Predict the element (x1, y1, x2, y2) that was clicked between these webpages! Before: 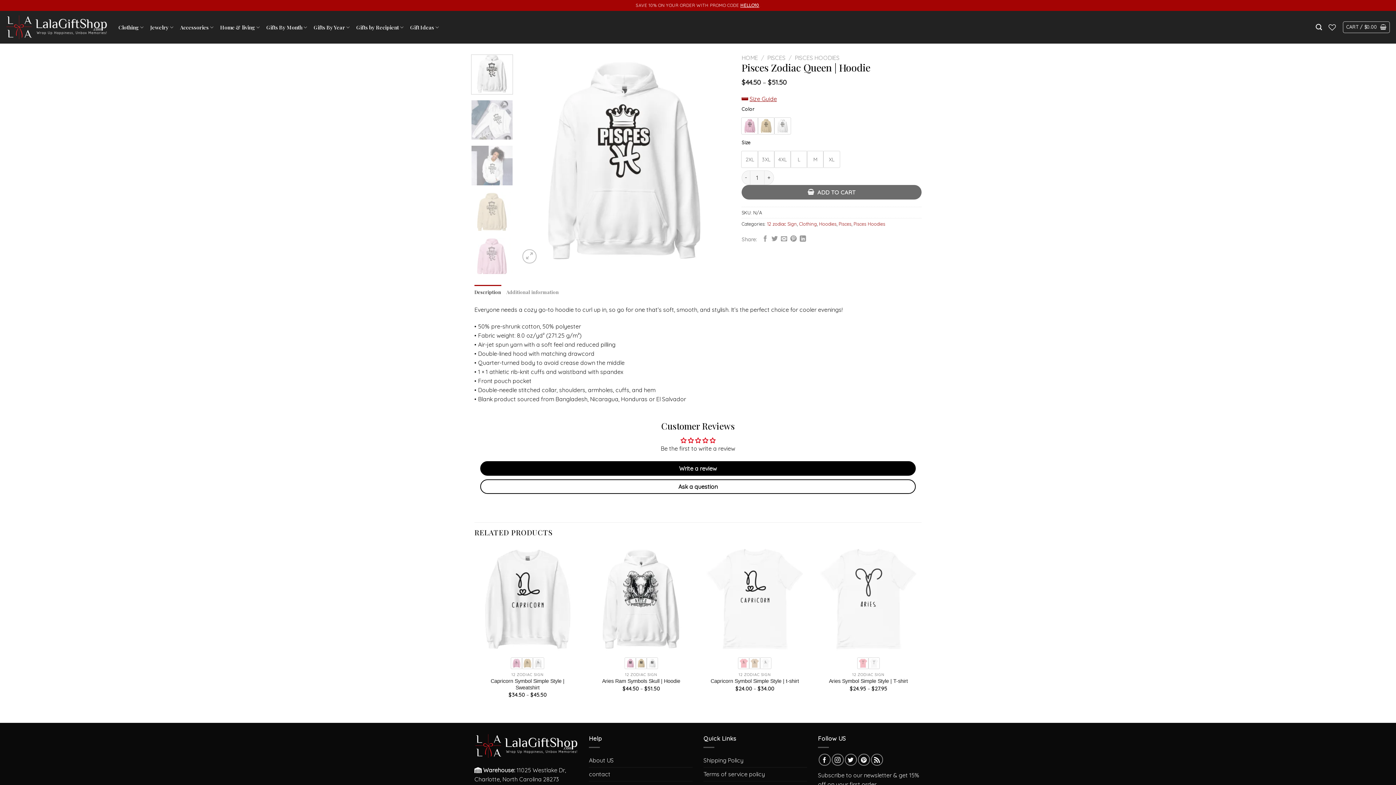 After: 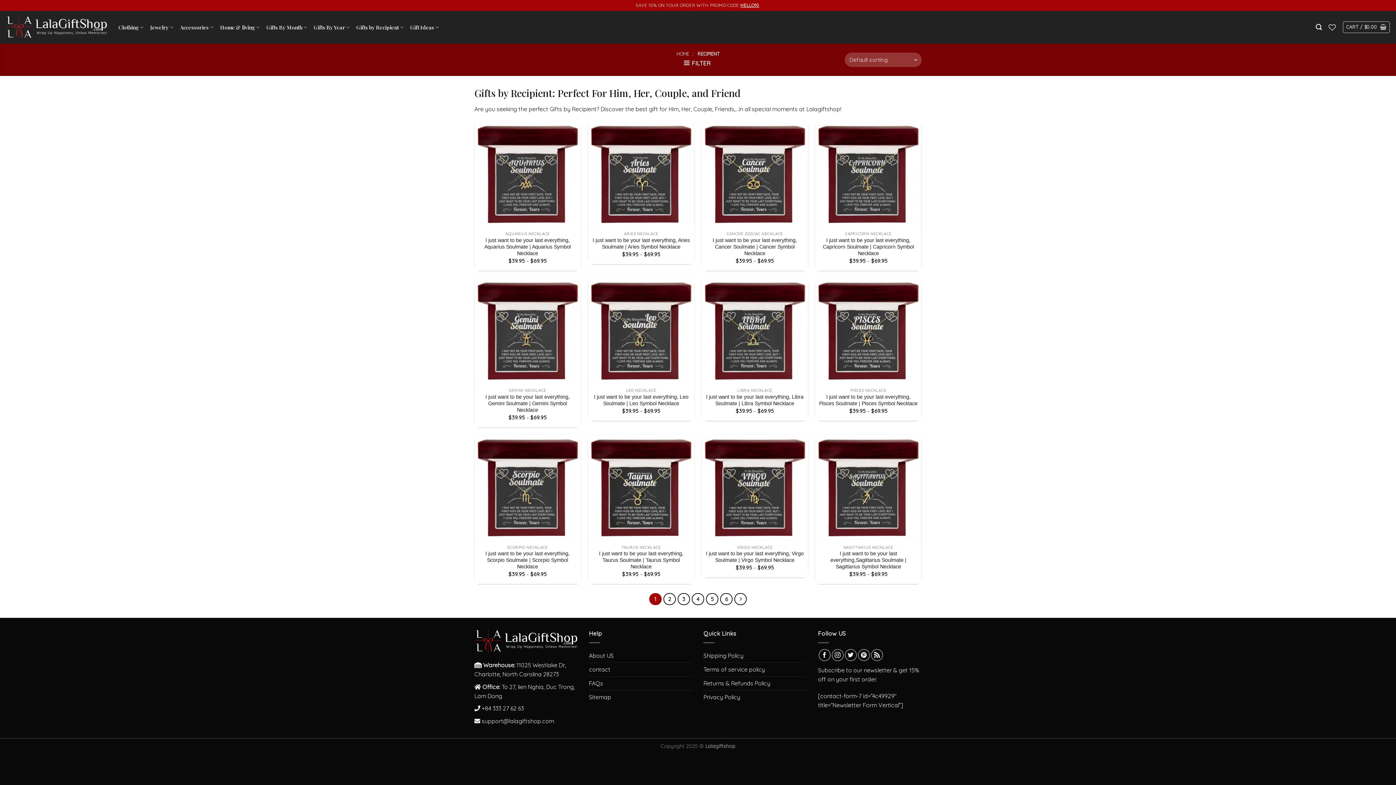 Action: label: Gifts by Recipient bbox: (356, 20, 403, 34)